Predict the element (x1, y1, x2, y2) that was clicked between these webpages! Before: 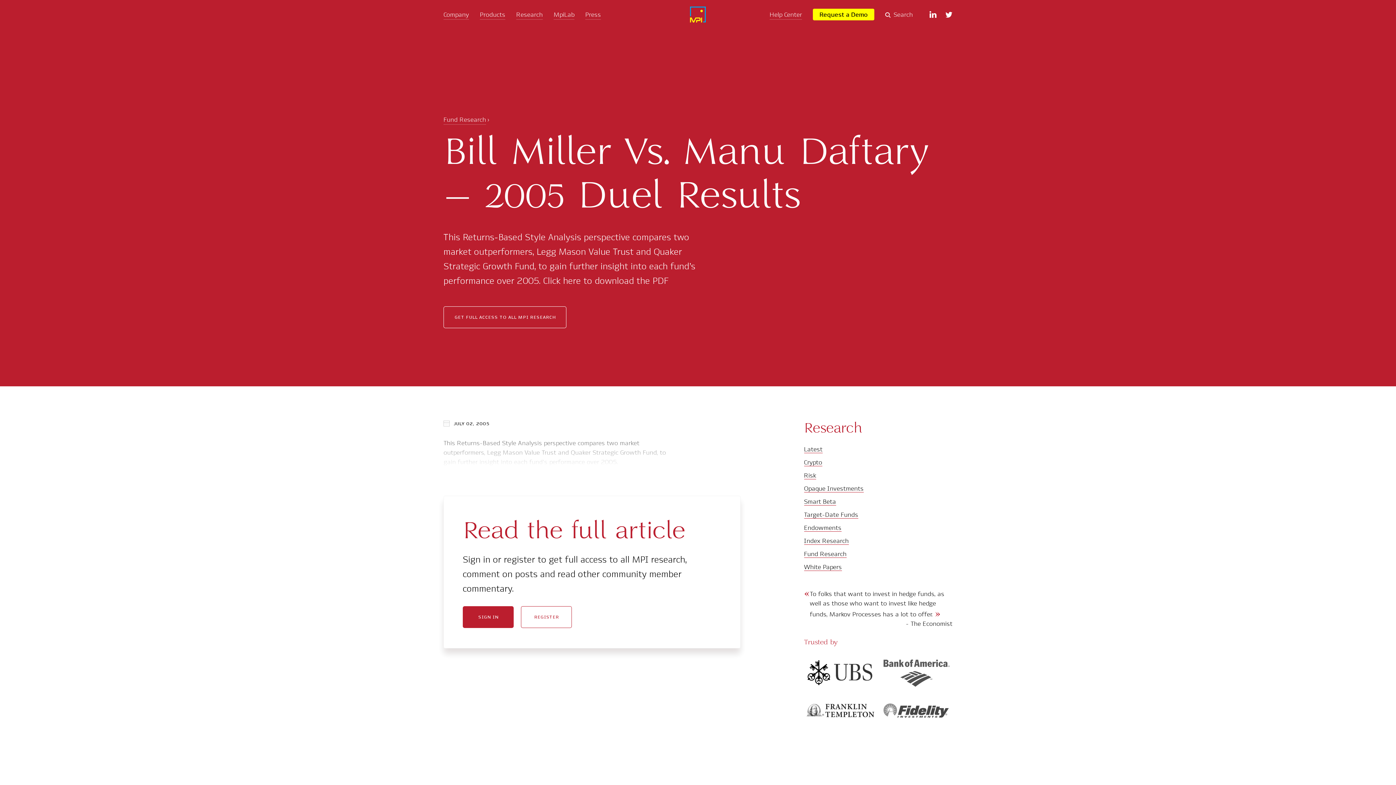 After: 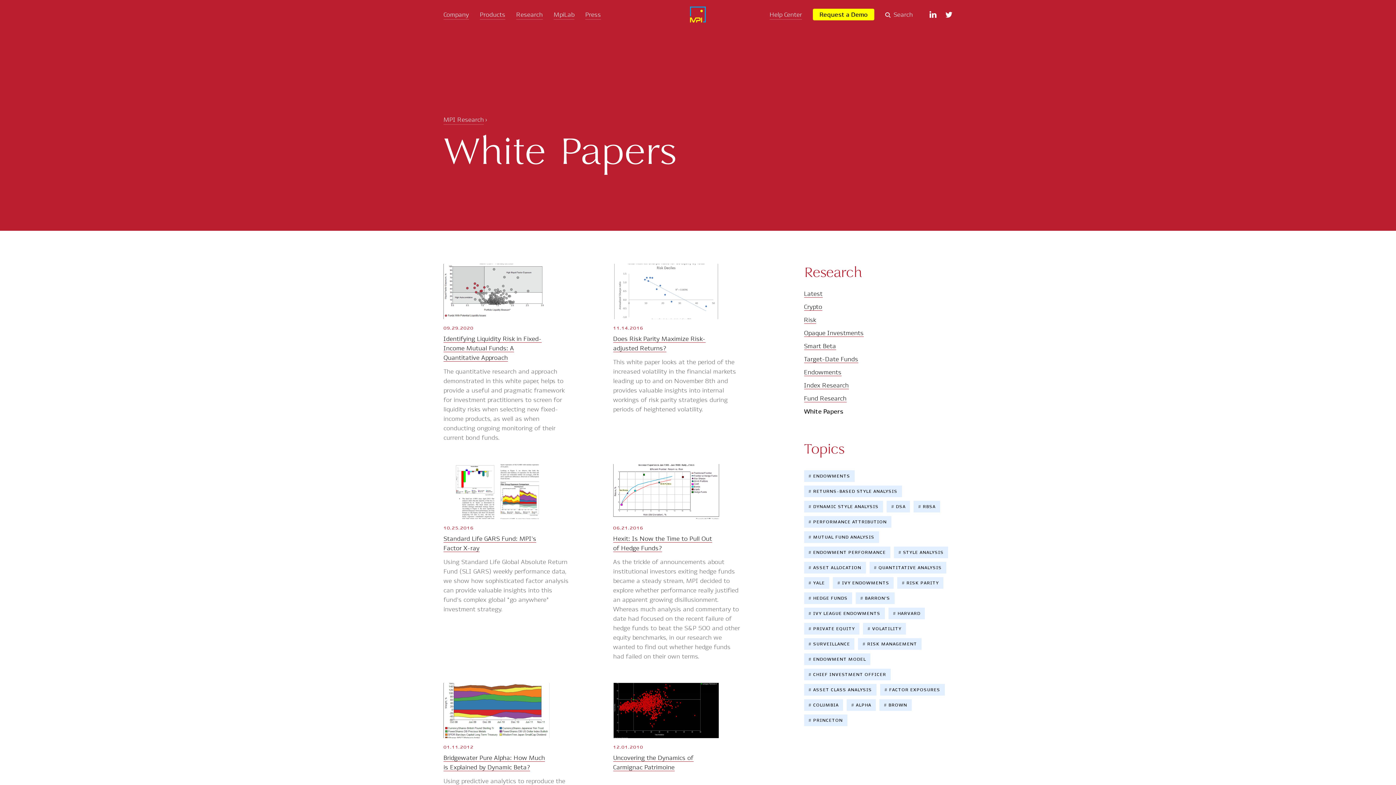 Action: label: White Papers bbox: (804, 563, 842, 571)